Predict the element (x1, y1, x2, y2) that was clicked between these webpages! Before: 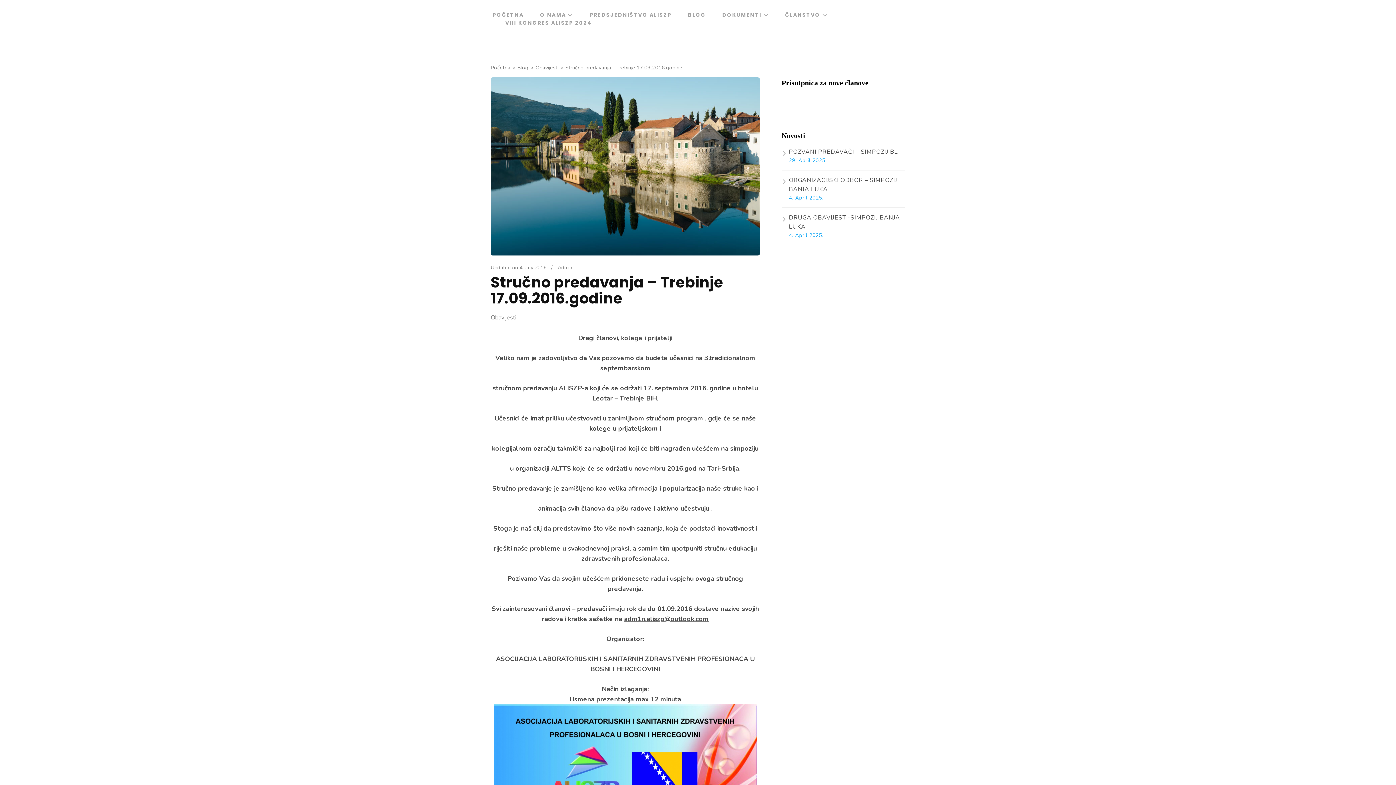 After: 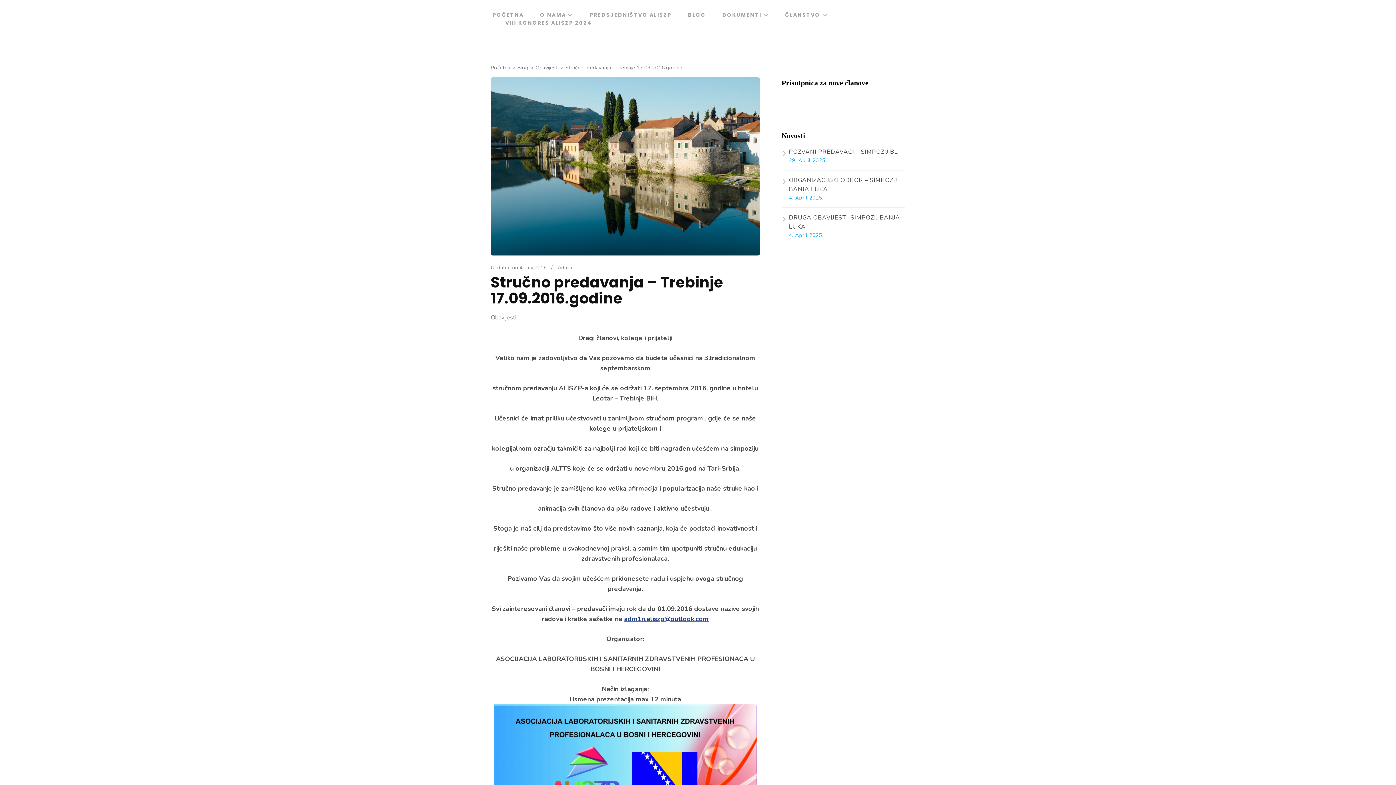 Action: label: adm1n.aliszp@outlook.com bbox: (624, 614, 708, 623)